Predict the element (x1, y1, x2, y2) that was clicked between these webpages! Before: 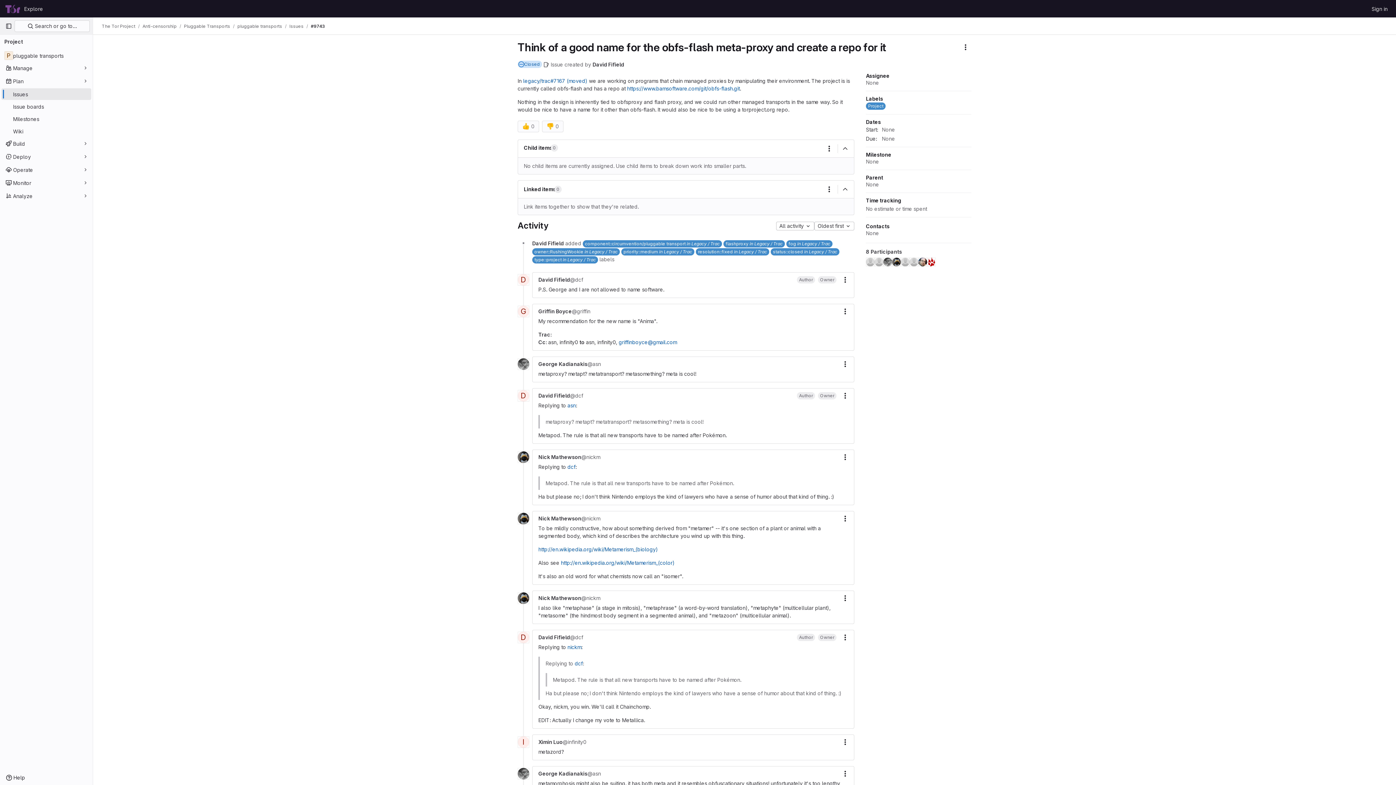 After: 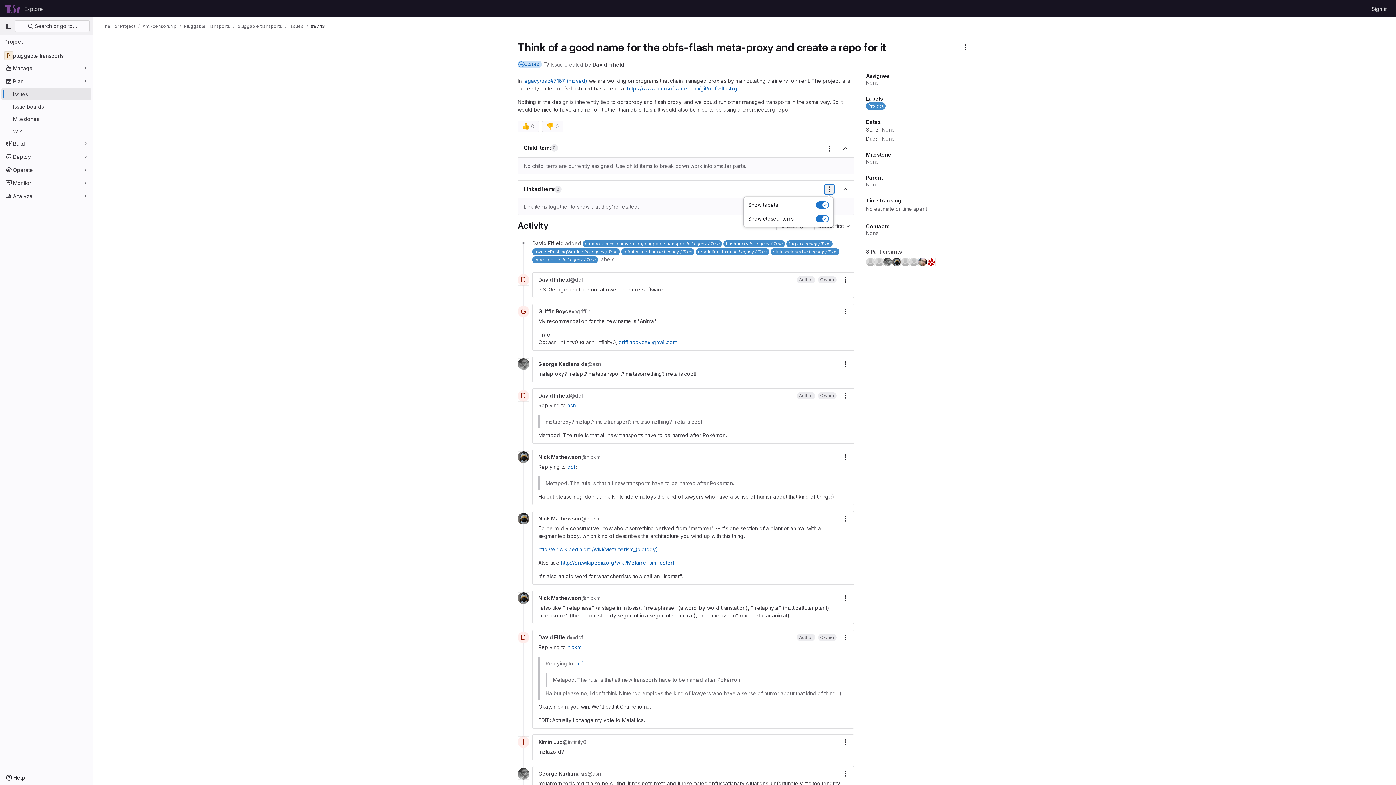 Action: label: More actions bbox: (825, 185, 833, 193)